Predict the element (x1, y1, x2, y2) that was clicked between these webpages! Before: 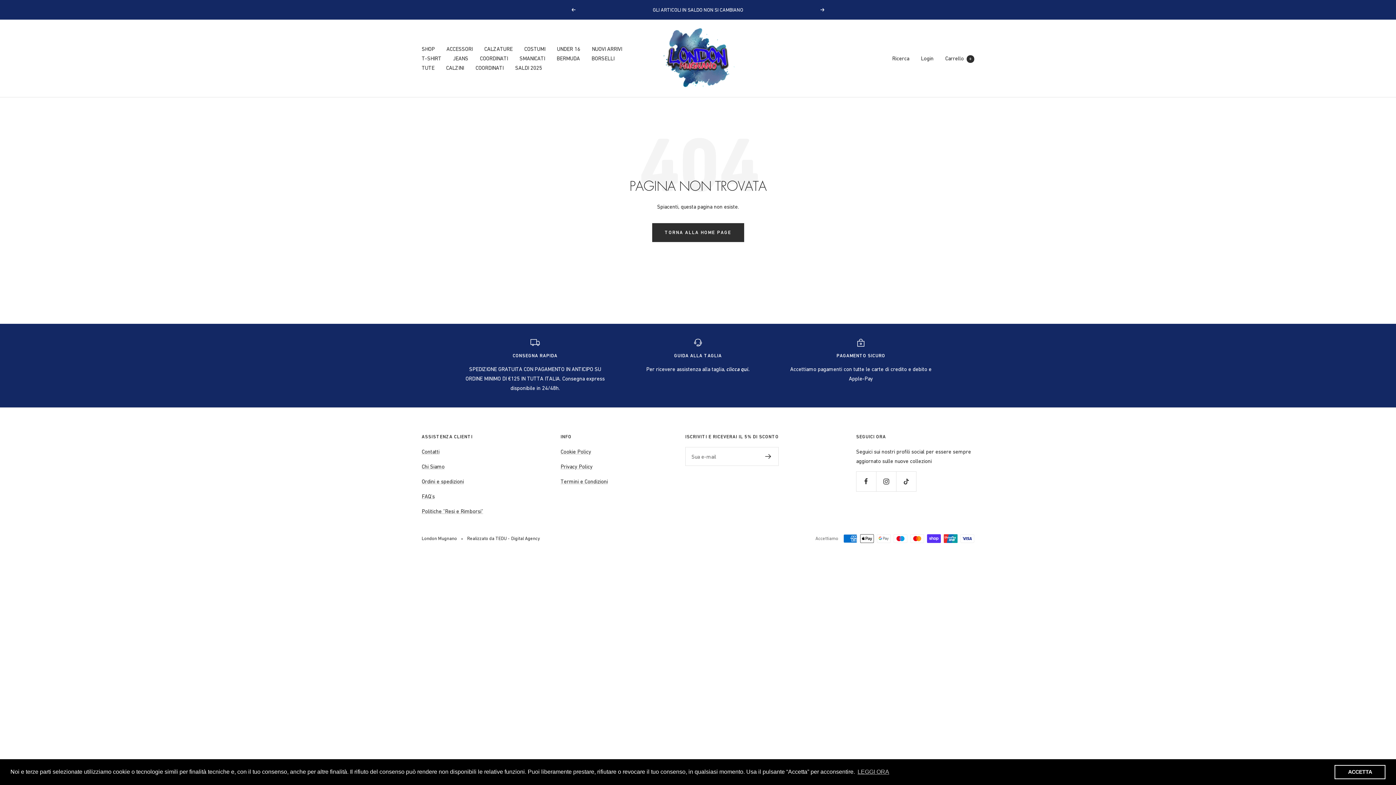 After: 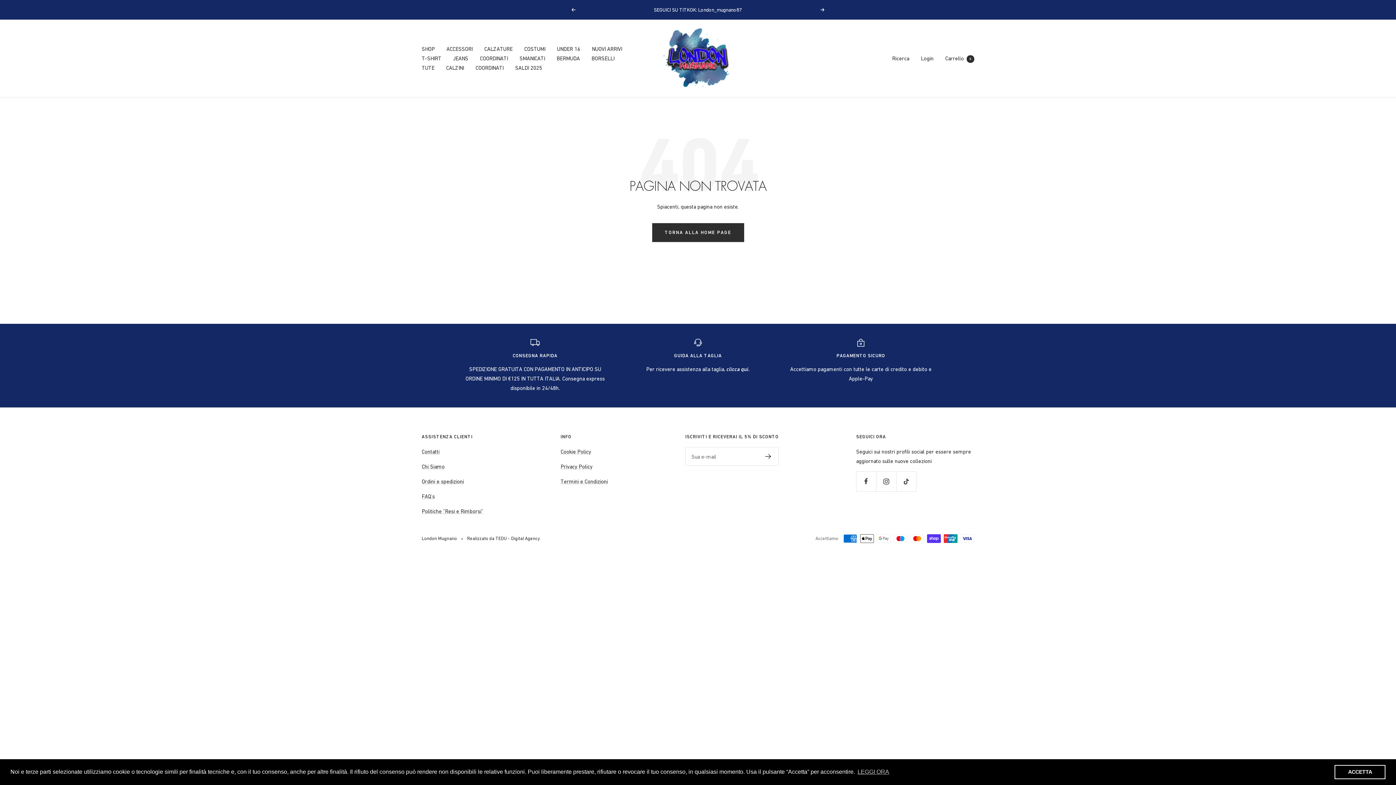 Action: label: Precedente bbox: (571, 8, 575, 11)